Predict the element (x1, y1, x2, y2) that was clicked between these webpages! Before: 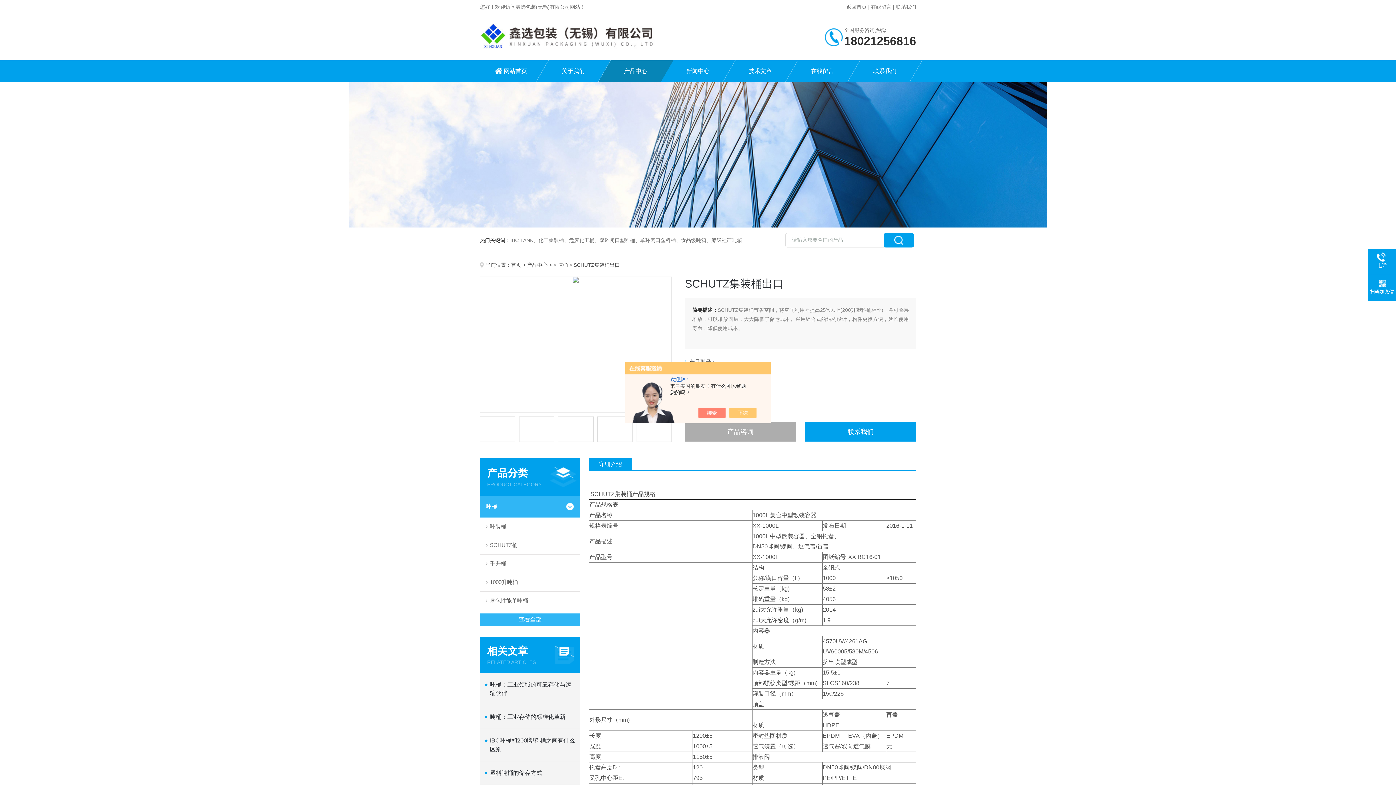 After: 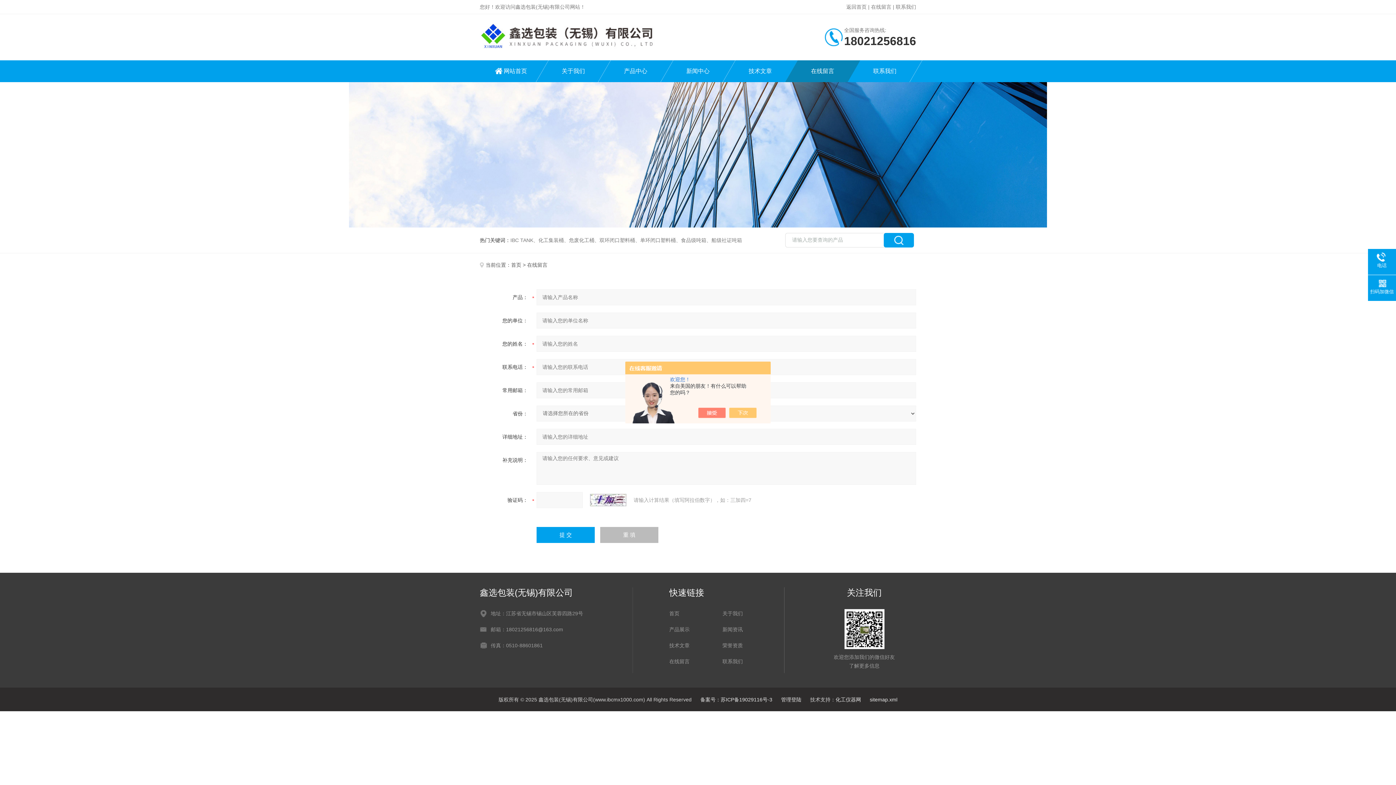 Action: label: 在线留言 bbox: (871, 4, 891, 9)